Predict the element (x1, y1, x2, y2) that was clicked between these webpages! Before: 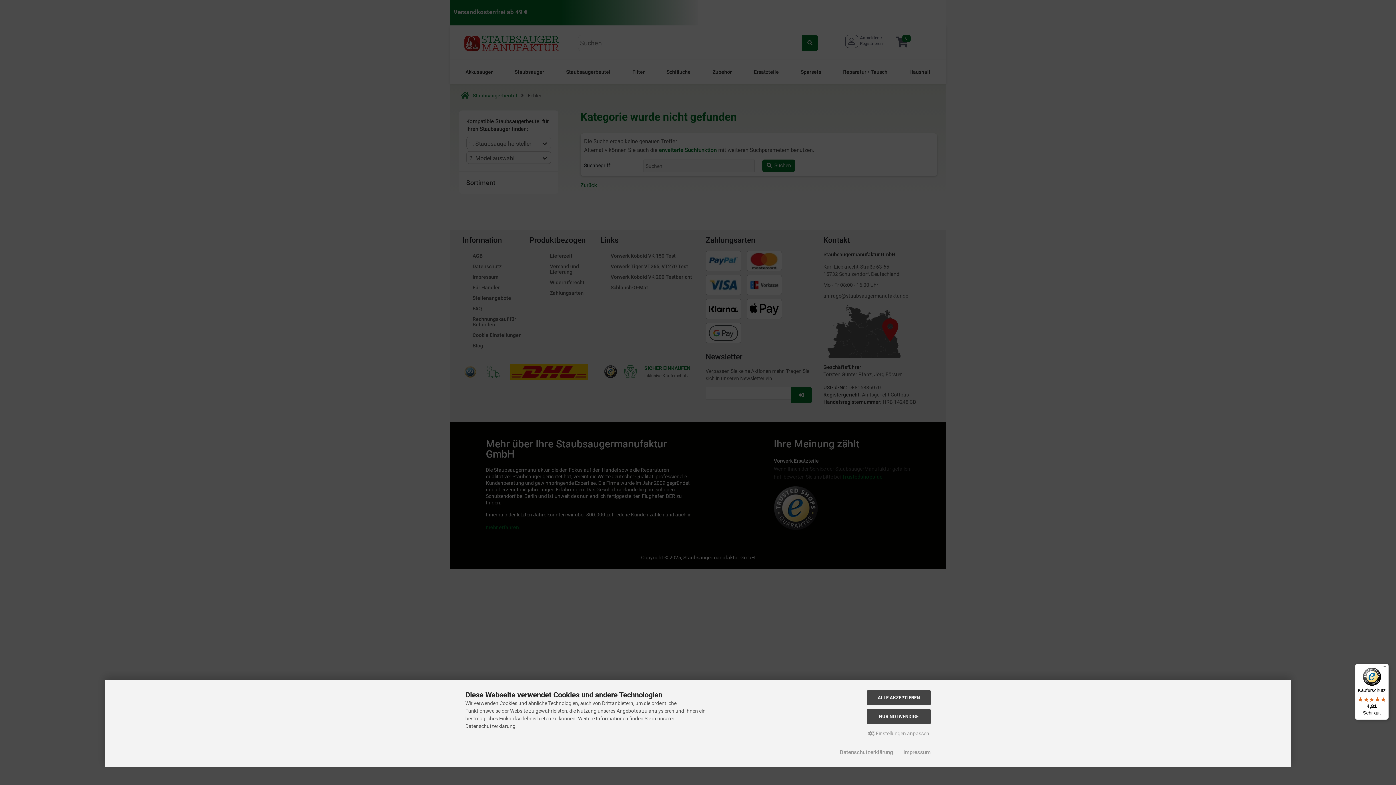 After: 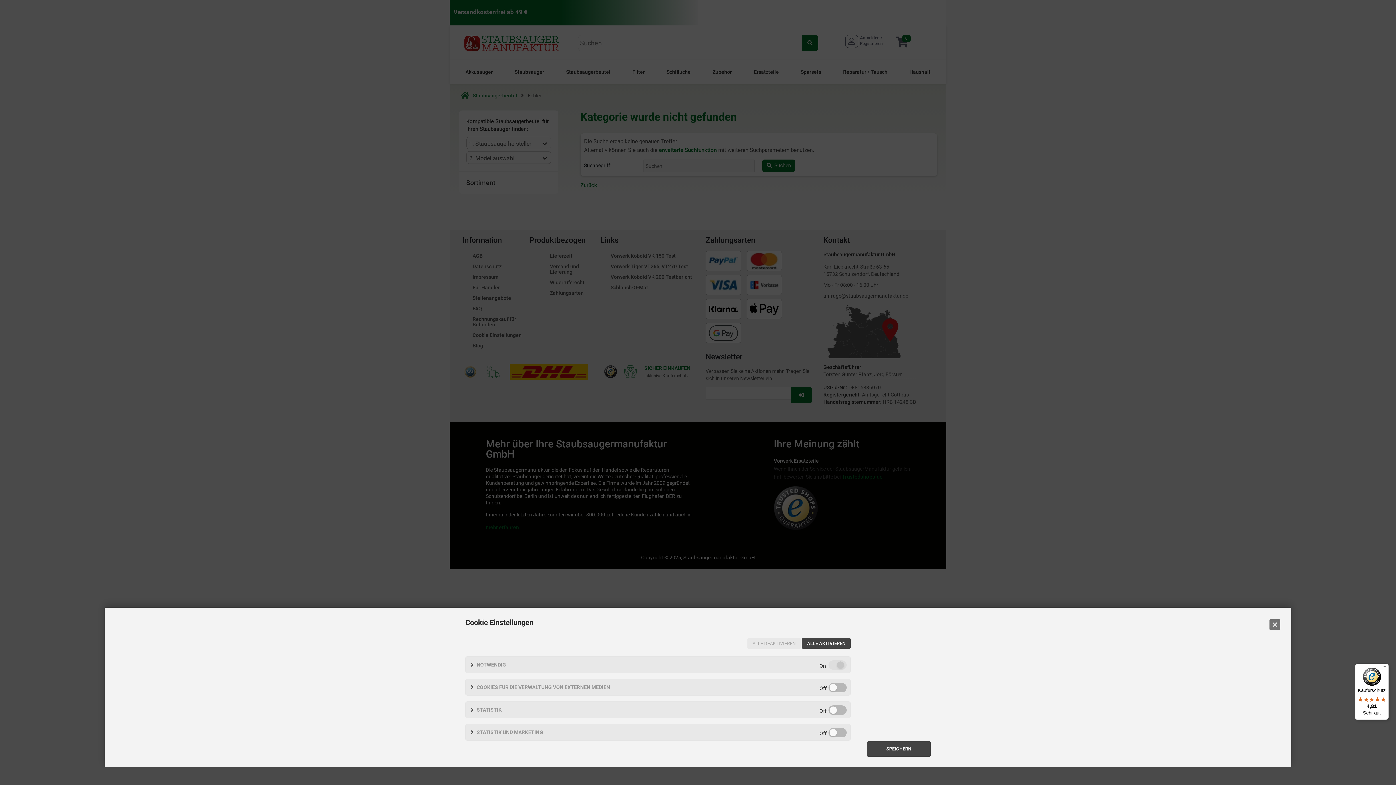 Action: bbox: (866, 728, 930, 739) label:  Einstellungen anpassen